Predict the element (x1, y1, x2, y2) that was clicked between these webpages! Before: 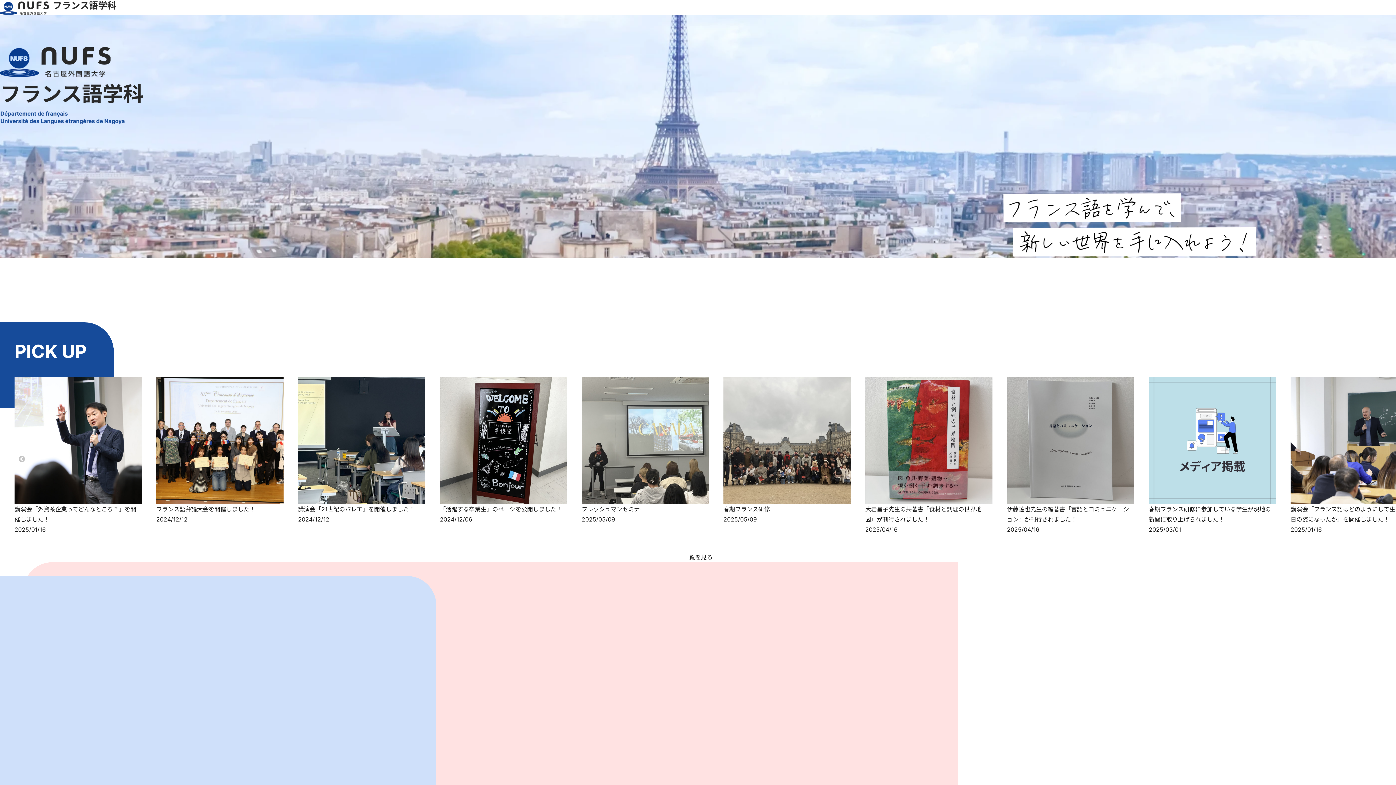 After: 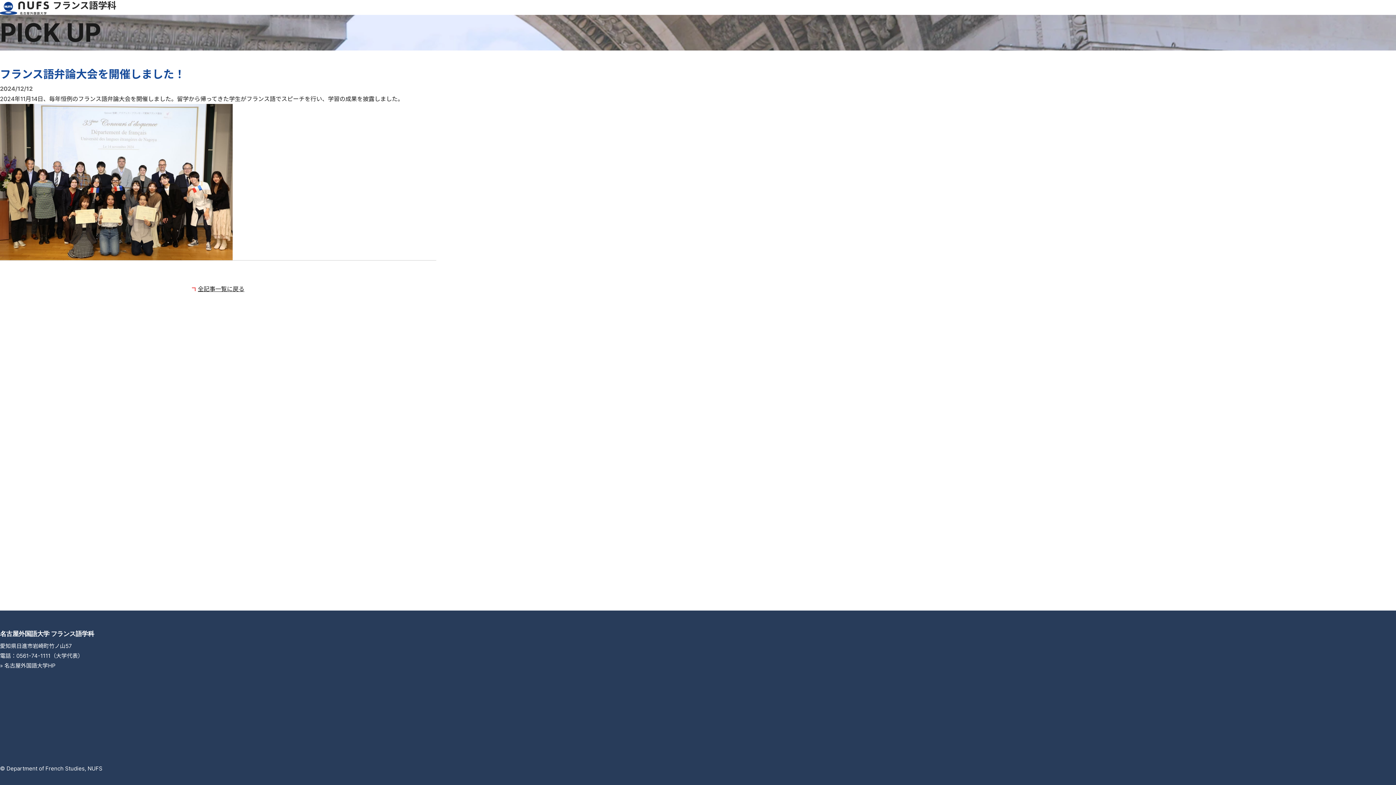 Action: bbox: (581, 505, 680, 513) label: フランス語弁論大会を開催しました！